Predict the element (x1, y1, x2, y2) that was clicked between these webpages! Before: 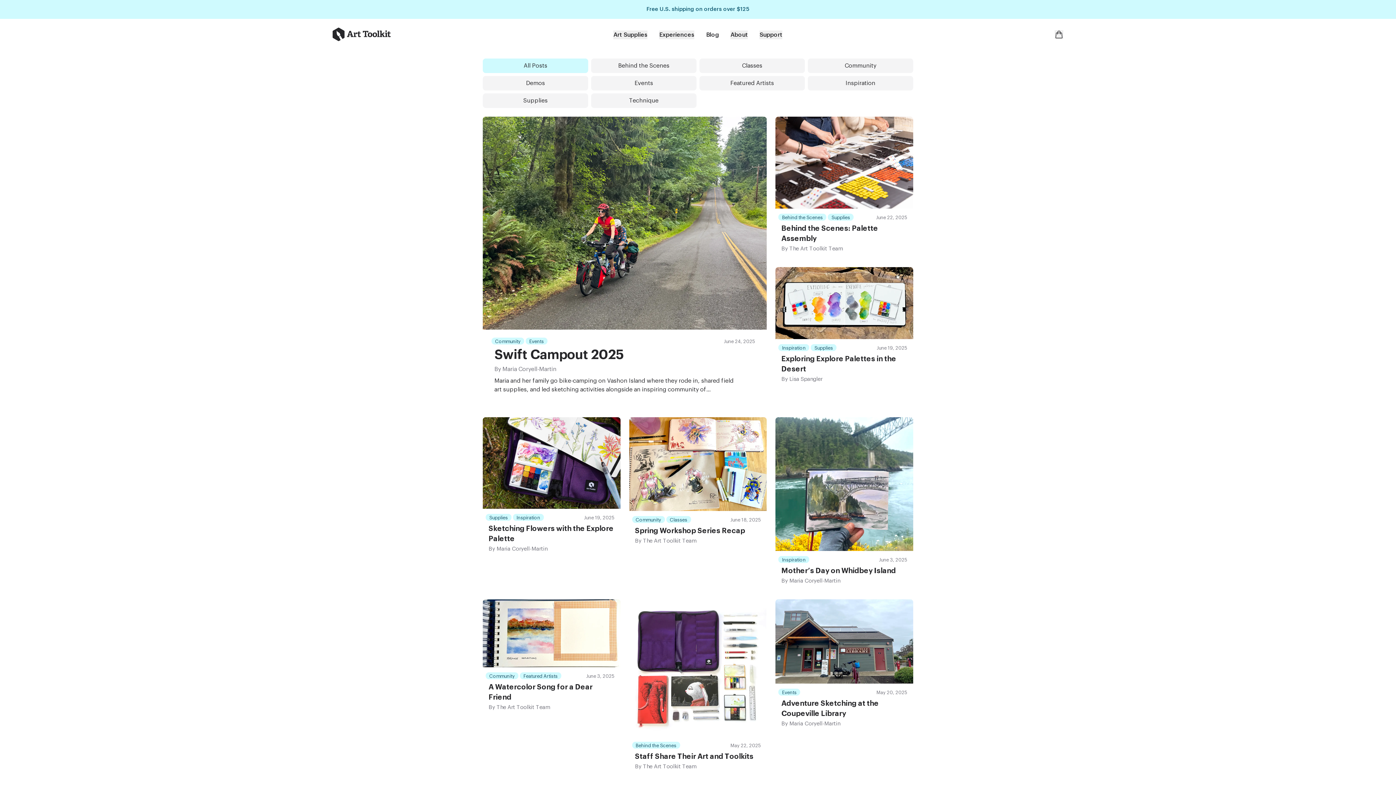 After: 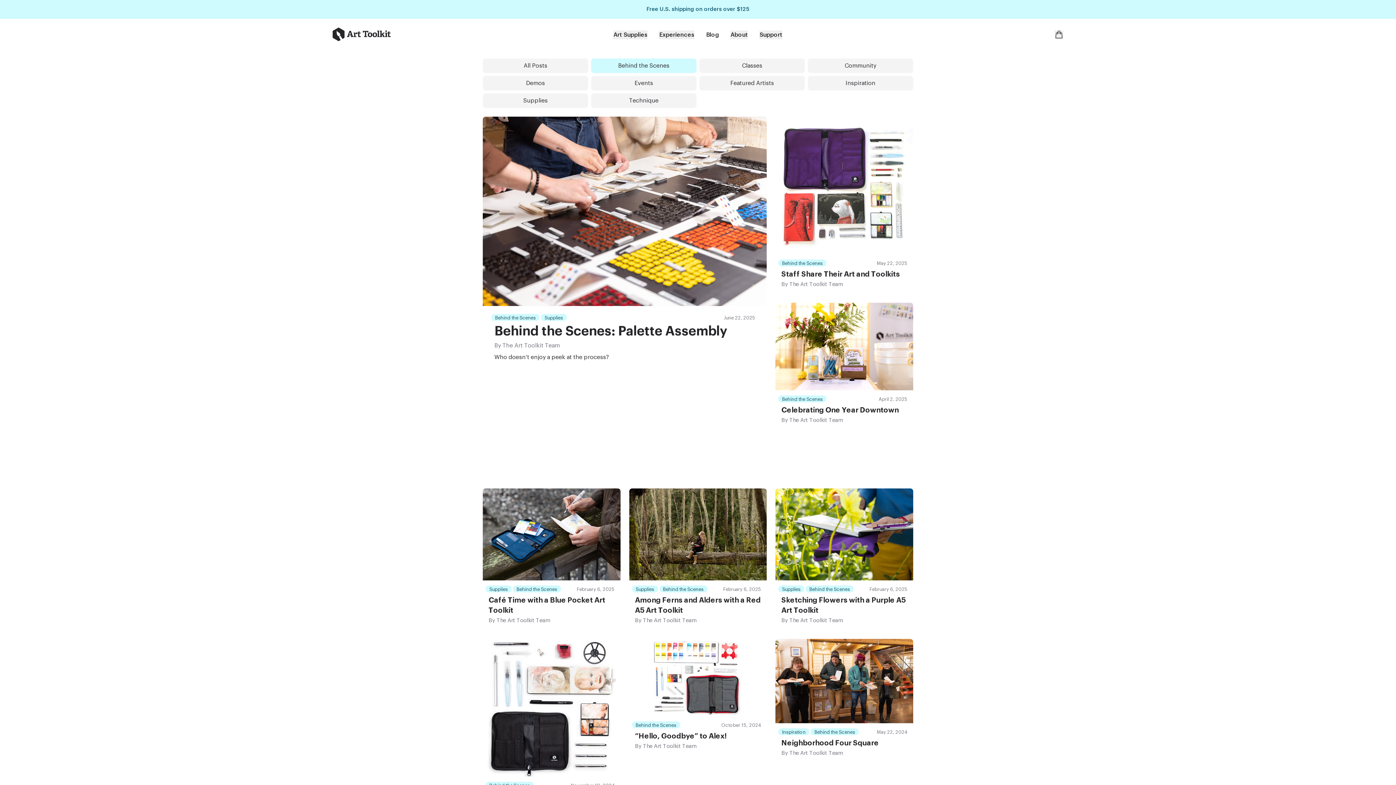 Action: label: Behind the Scenes bbox: (632, 742, 681, 748)